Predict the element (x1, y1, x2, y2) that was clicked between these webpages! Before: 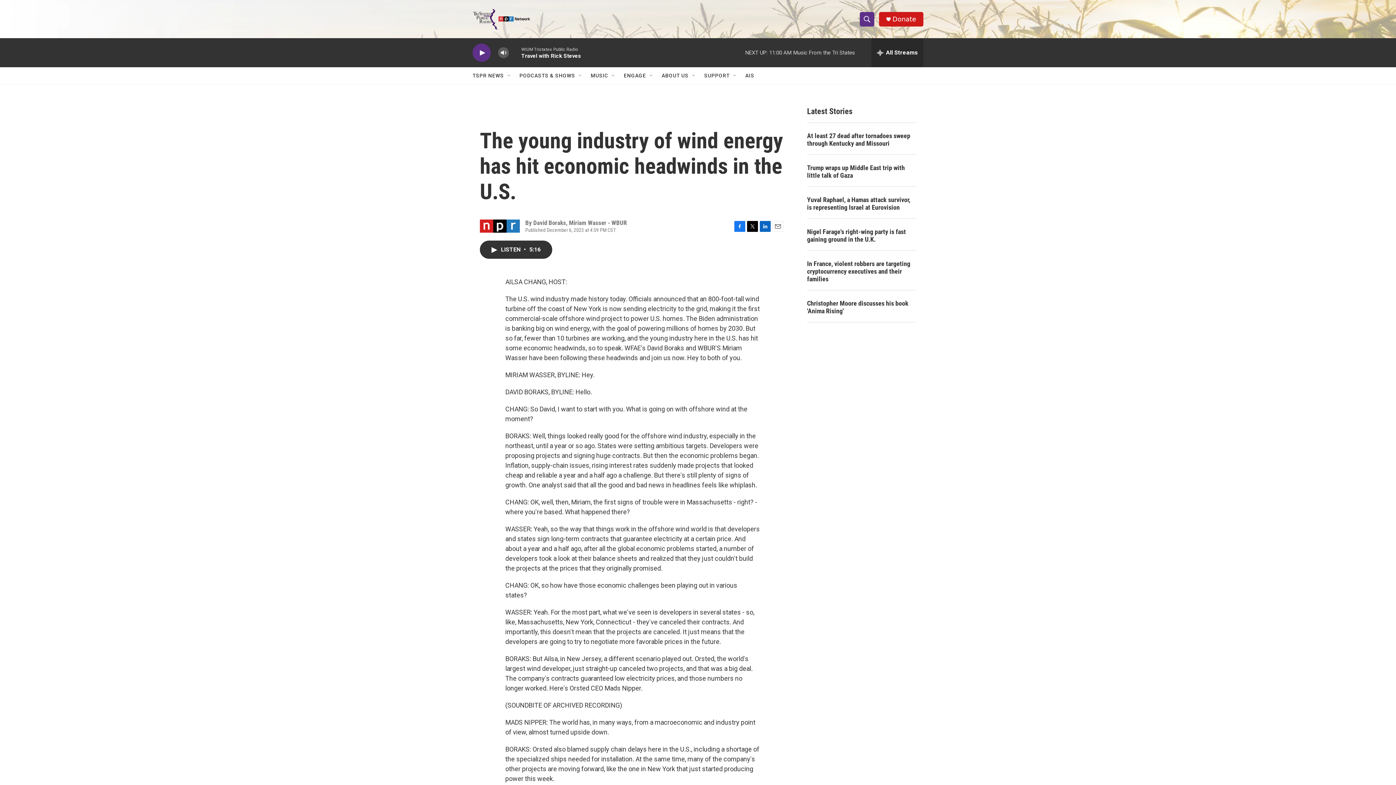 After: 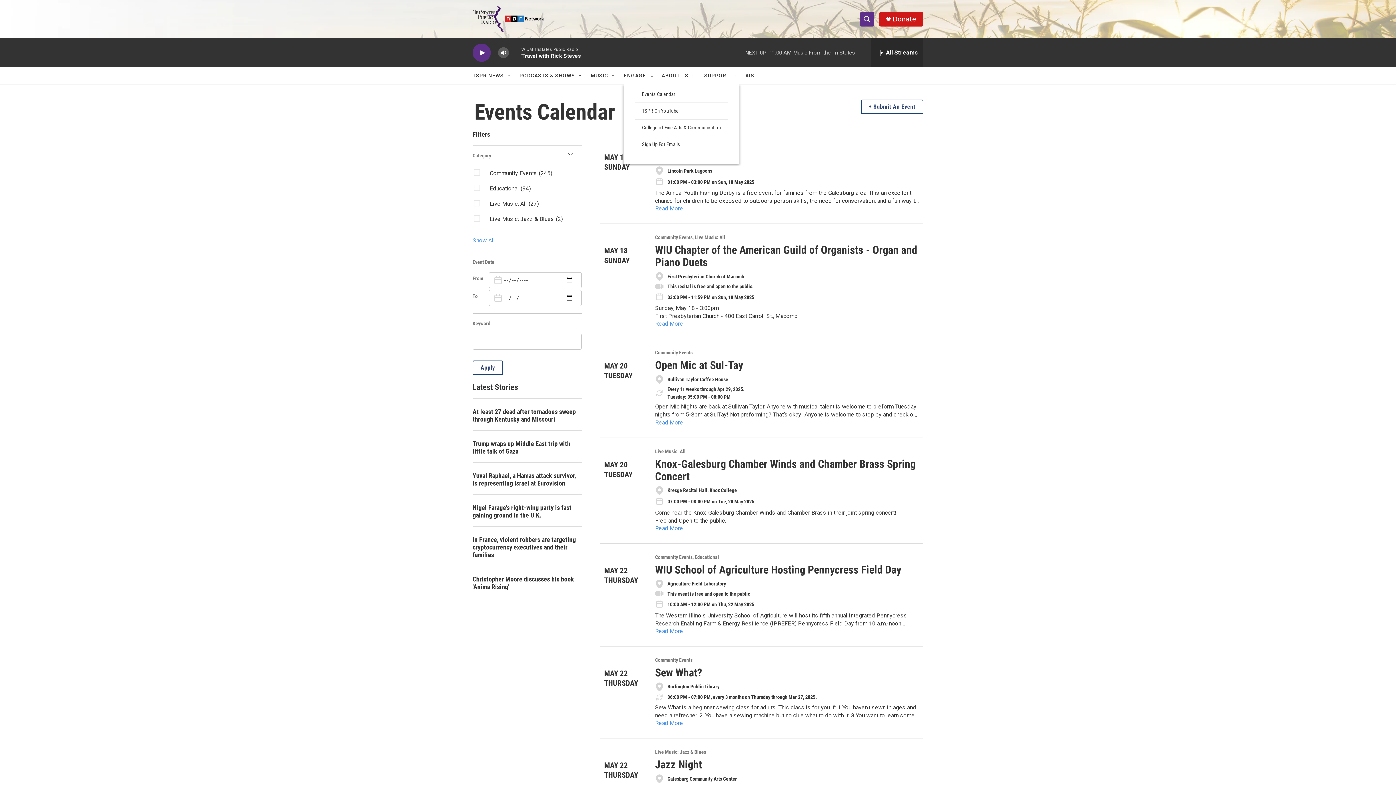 Action: bbox: (624, 67, 646, 84) label: ENGAGE